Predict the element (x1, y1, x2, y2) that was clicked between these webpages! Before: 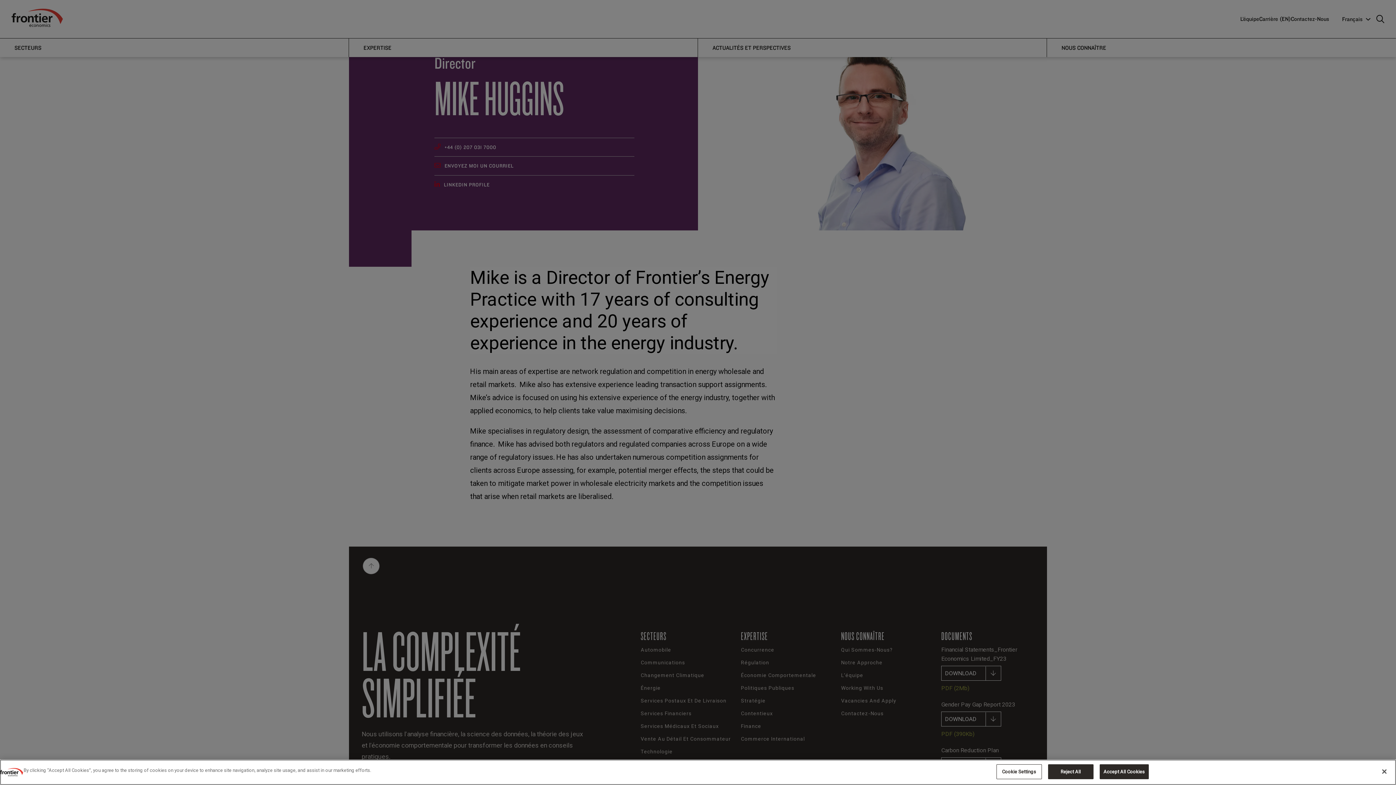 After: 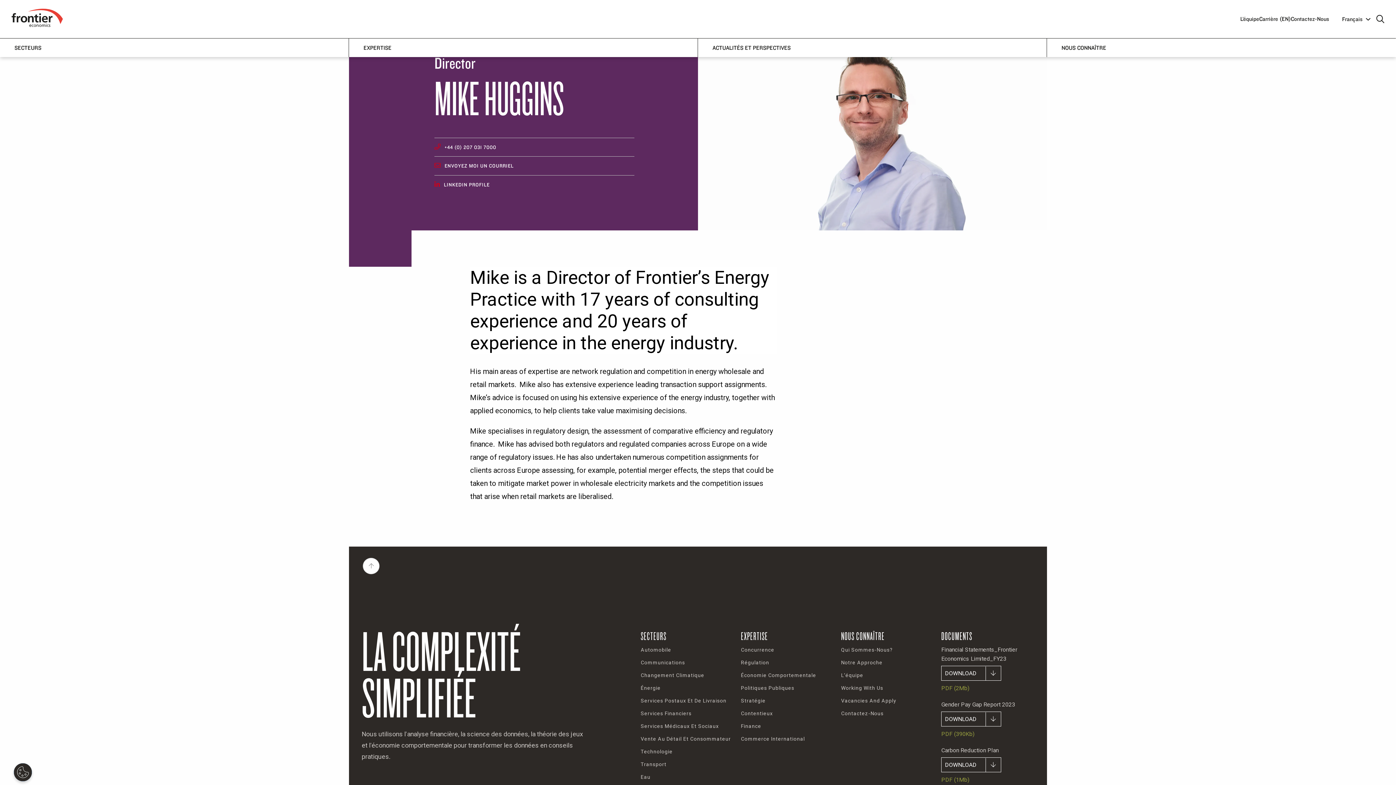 Action: bbox: (1048, 764, 1093, 779) label: Reject All